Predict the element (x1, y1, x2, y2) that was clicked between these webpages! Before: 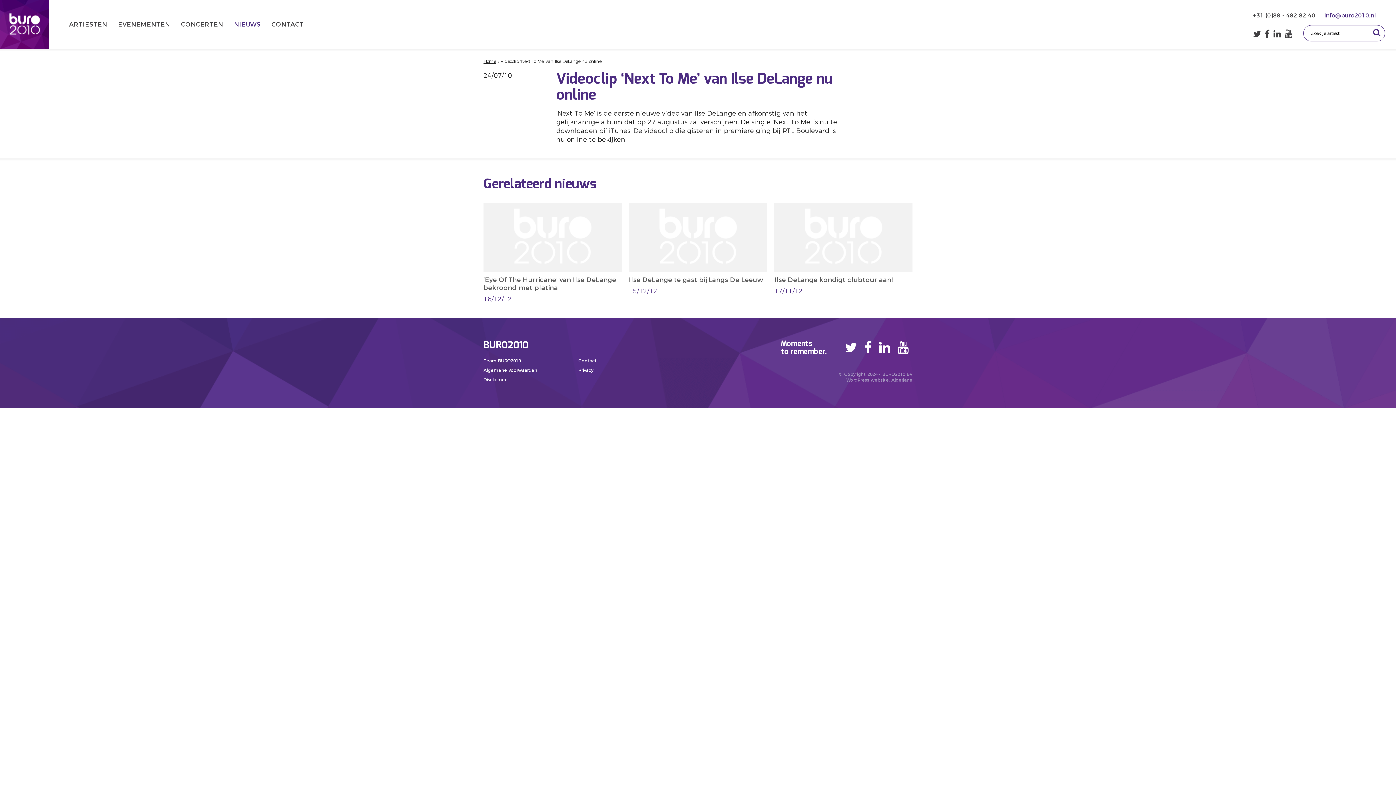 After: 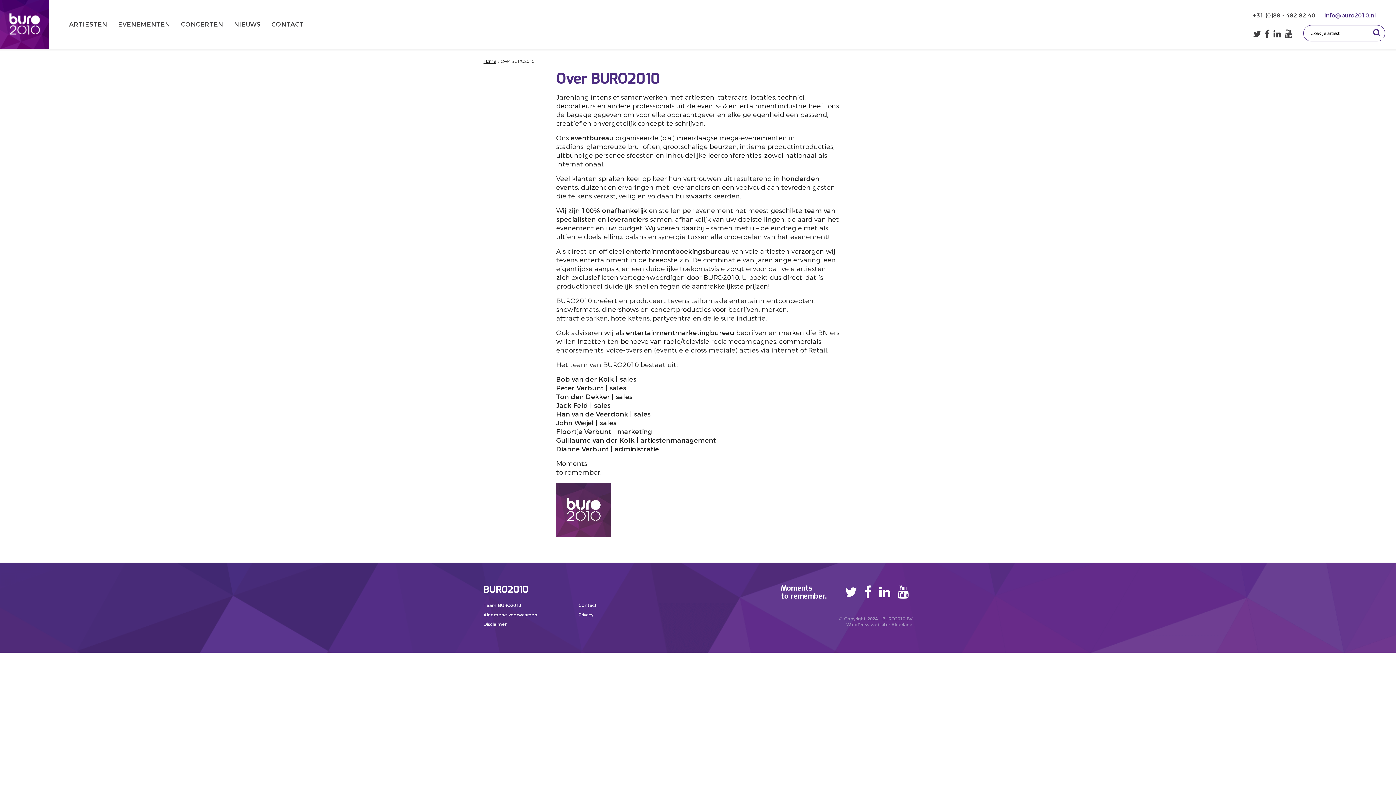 Action: label: Team BURO2010 bbox: (483, 358, 521, 363)